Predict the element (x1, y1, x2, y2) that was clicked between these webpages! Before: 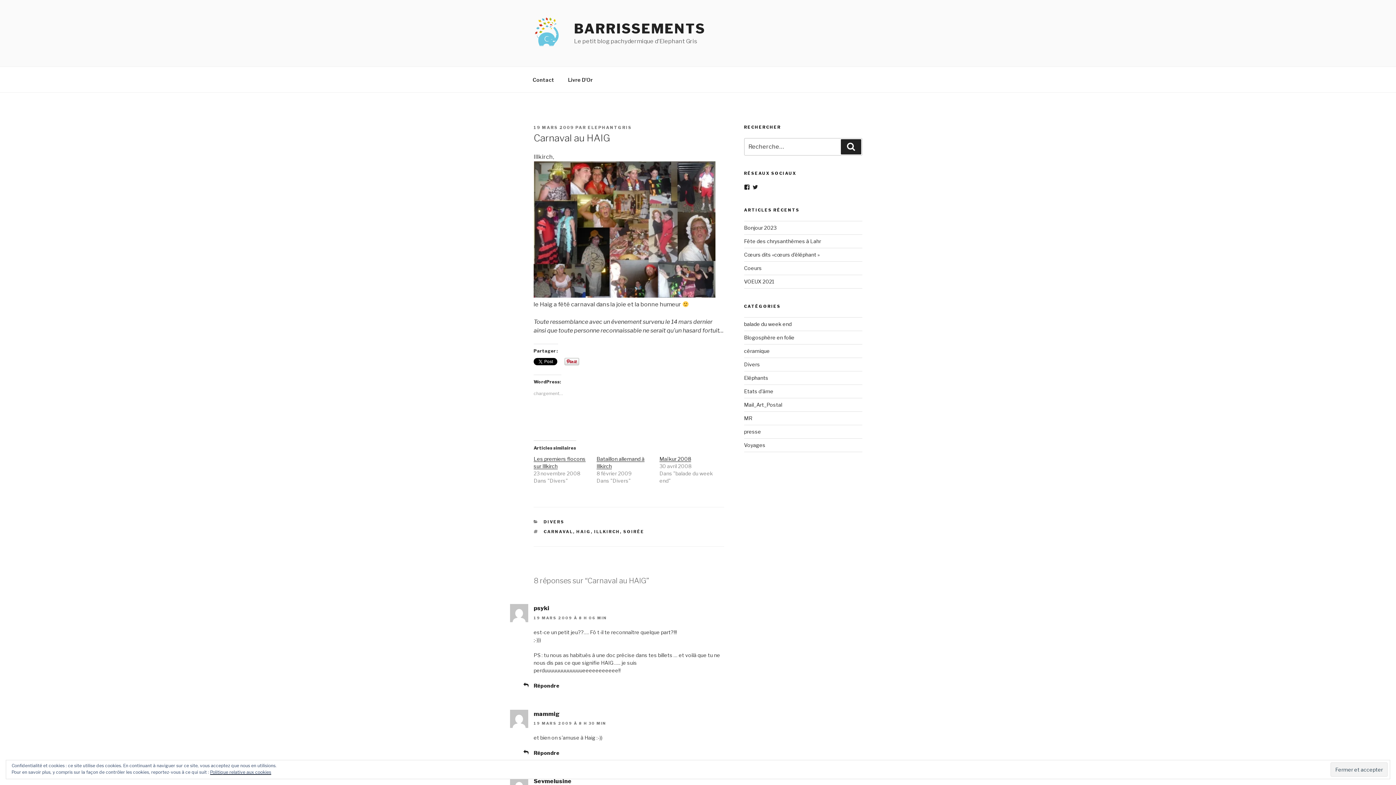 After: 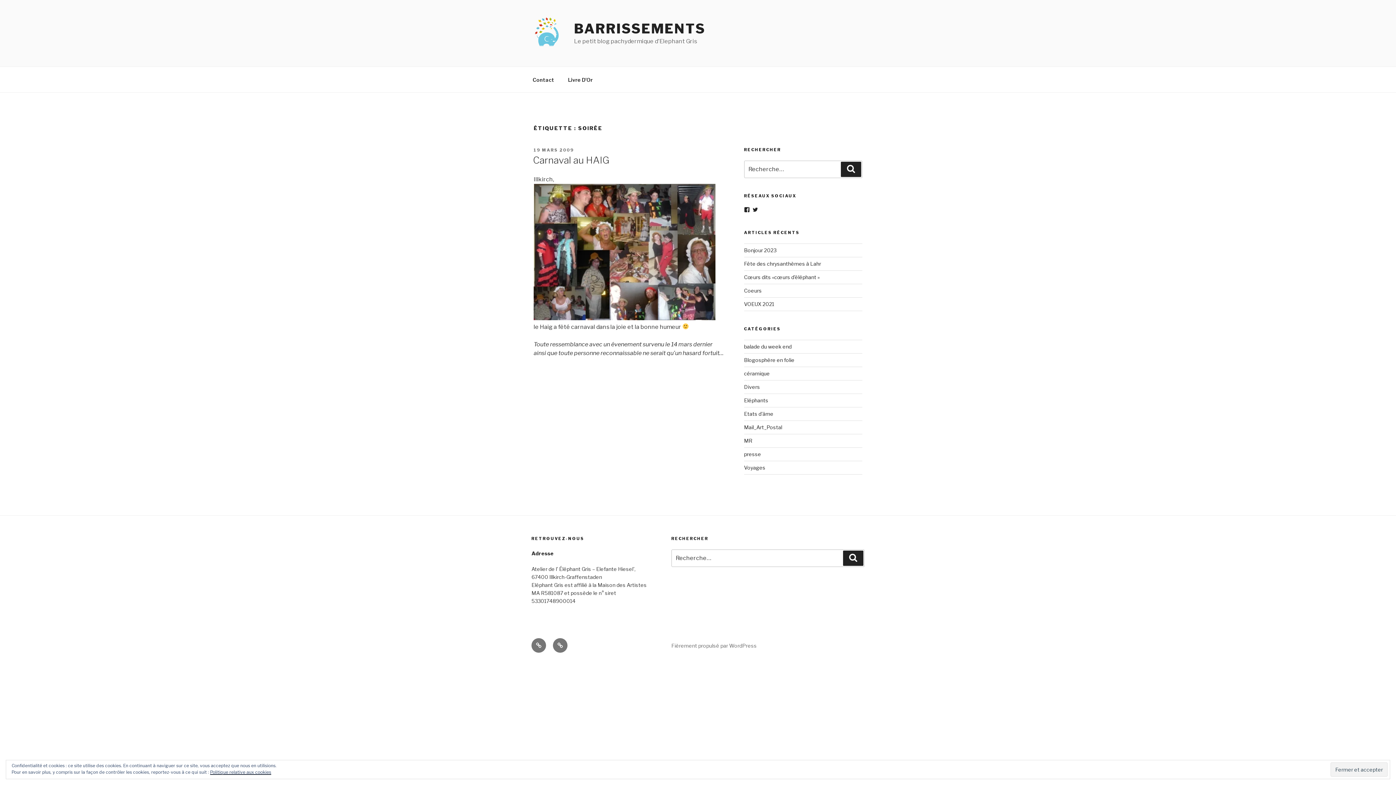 Action: bbox: (623, 529, 644, 534) label: SOIRÉE